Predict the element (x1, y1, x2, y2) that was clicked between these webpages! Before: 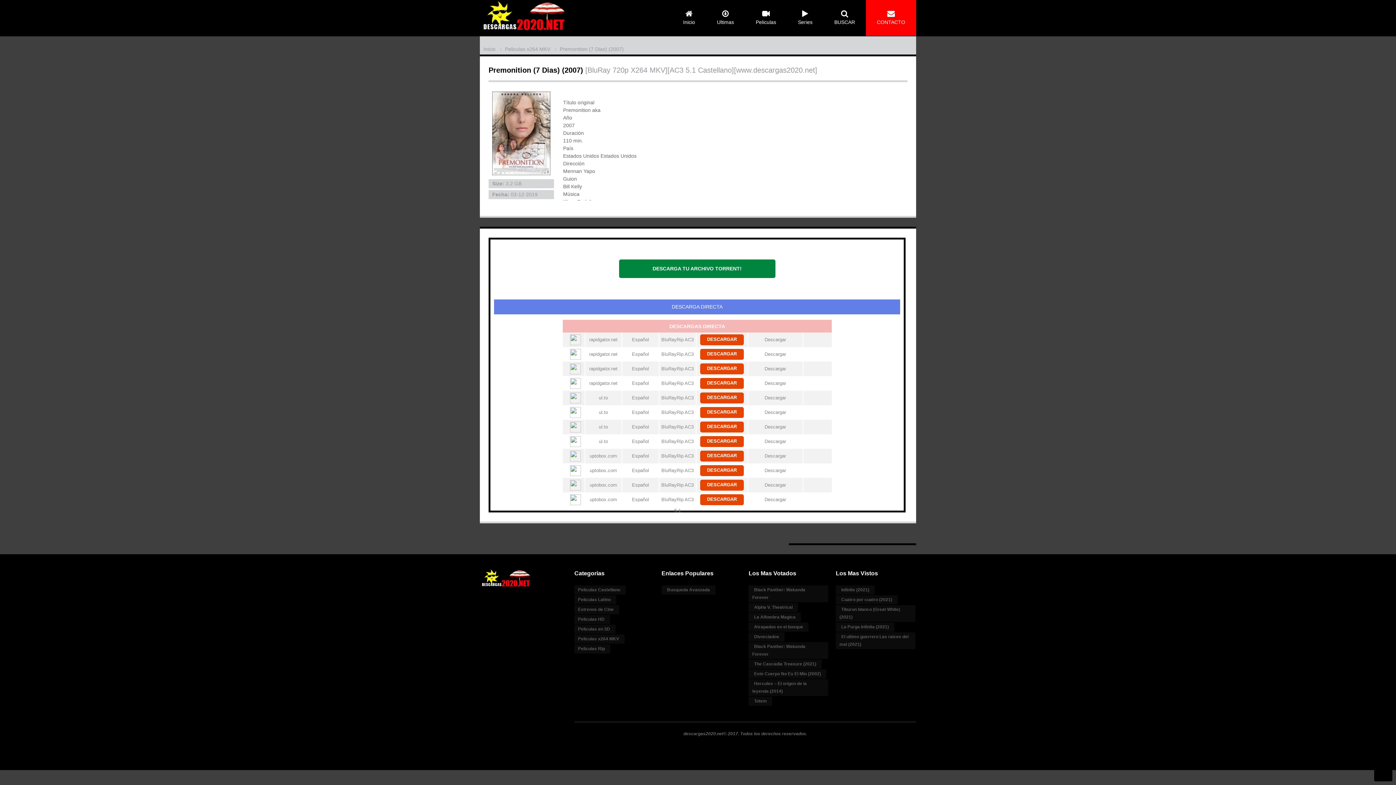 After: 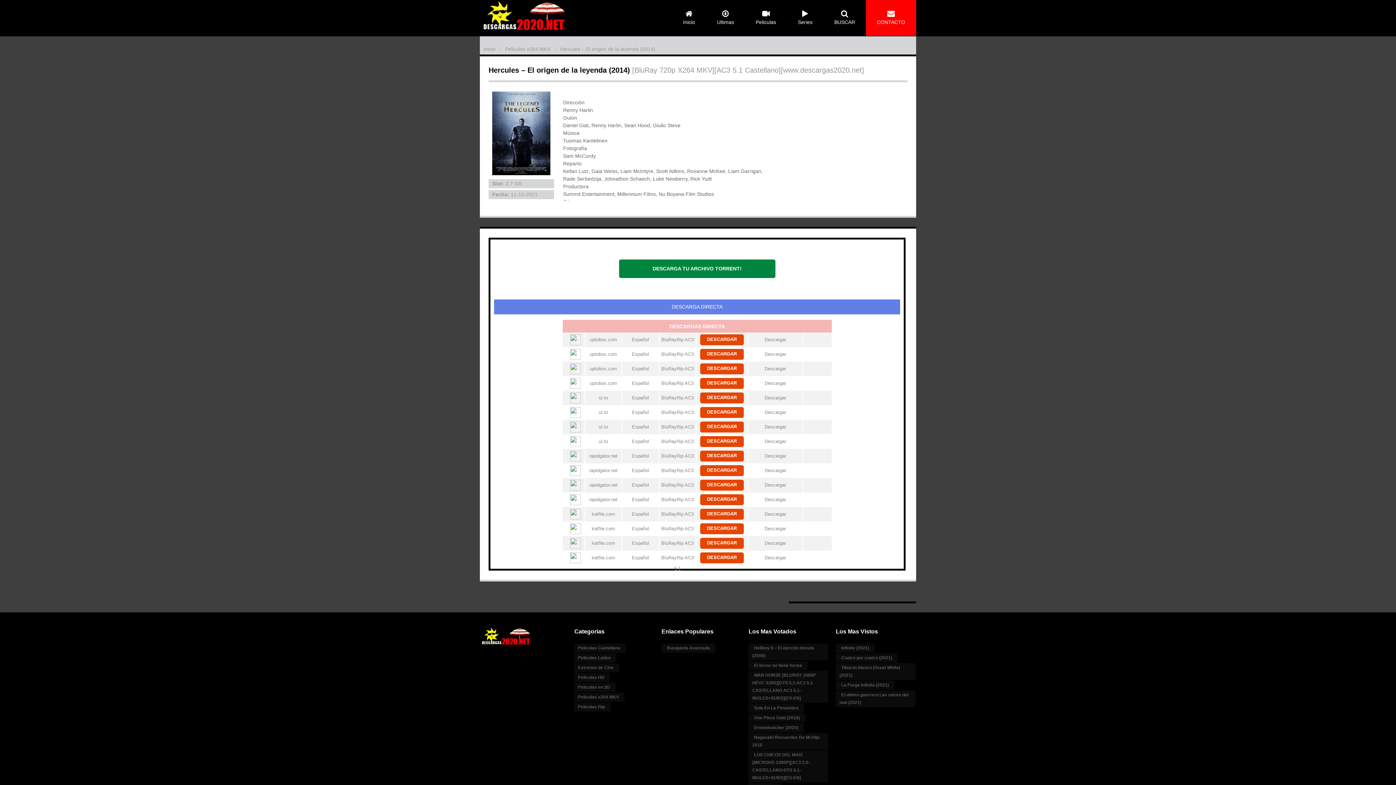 Action: label: Hercules – El origen de la leyenda (2014) bbox: (748, 679, 828, 696)